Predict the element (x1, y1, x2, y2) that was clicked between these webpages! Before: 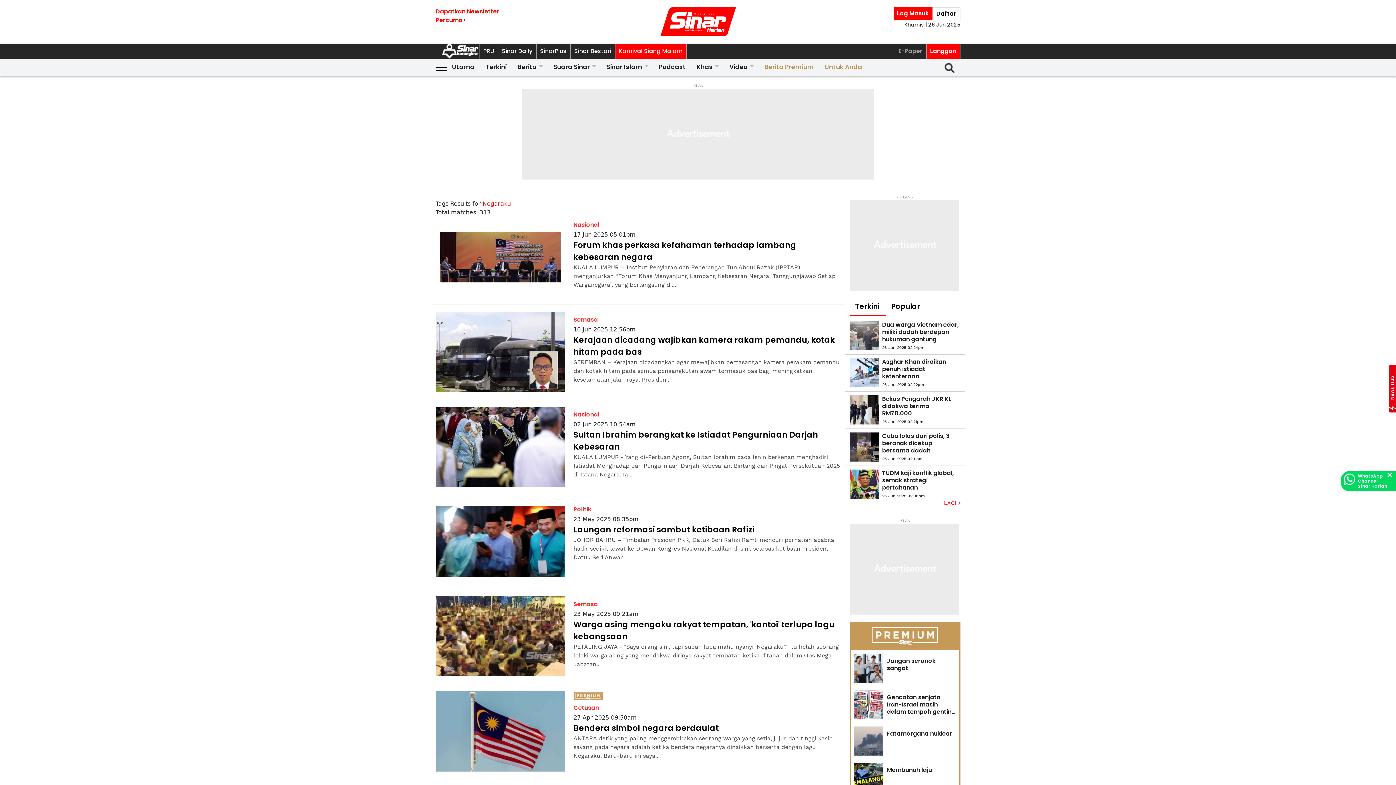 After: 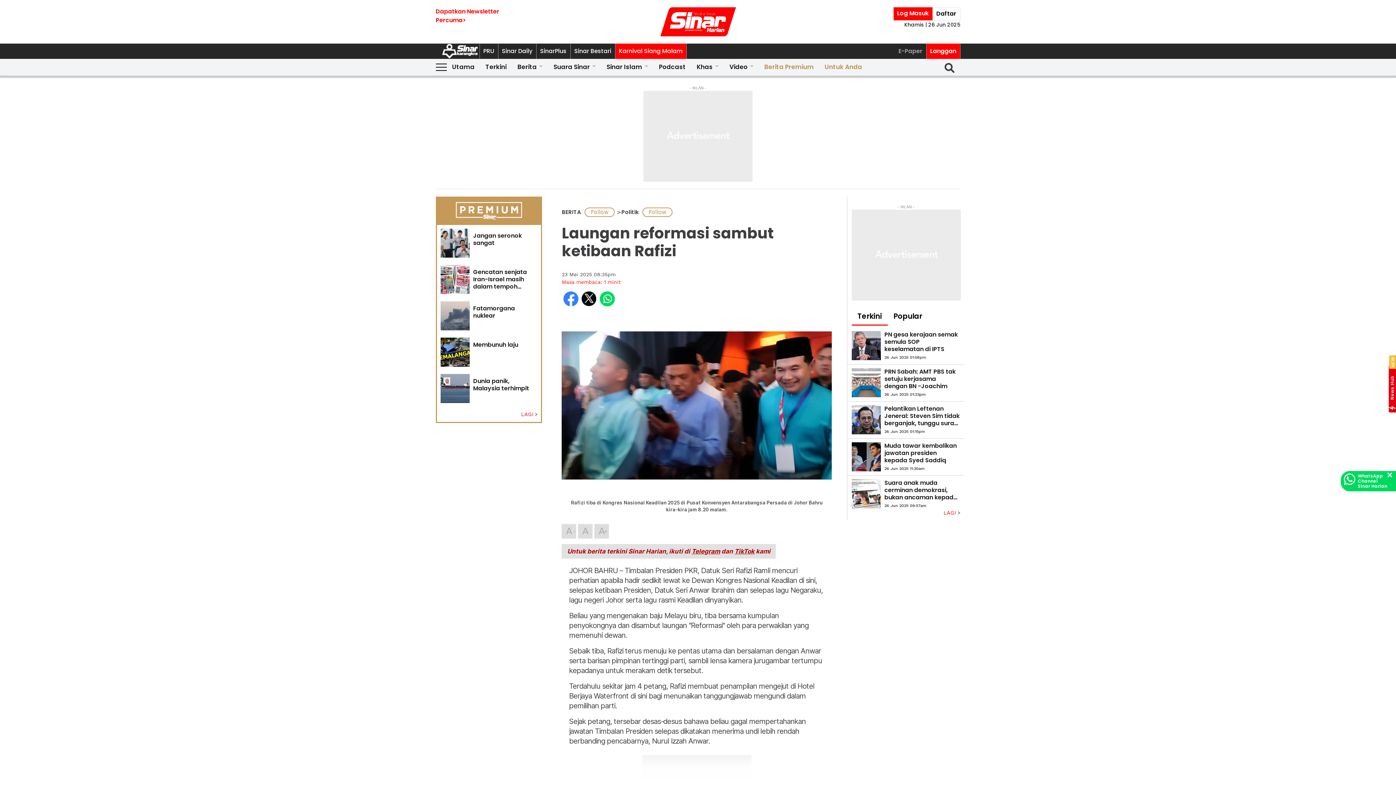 Action: bbox: (573, 536, 840, 562) label: JOHOR BAHRU – Timbalan Presiden PKR, Datuk Seri Rafizi Ramli mencuri perhatian apabila hadir sedikit lewat ke Dewan Kongres Nasional Keadilan di sini, selepas ketibaan Presiden, Datuk Seri Anwar...